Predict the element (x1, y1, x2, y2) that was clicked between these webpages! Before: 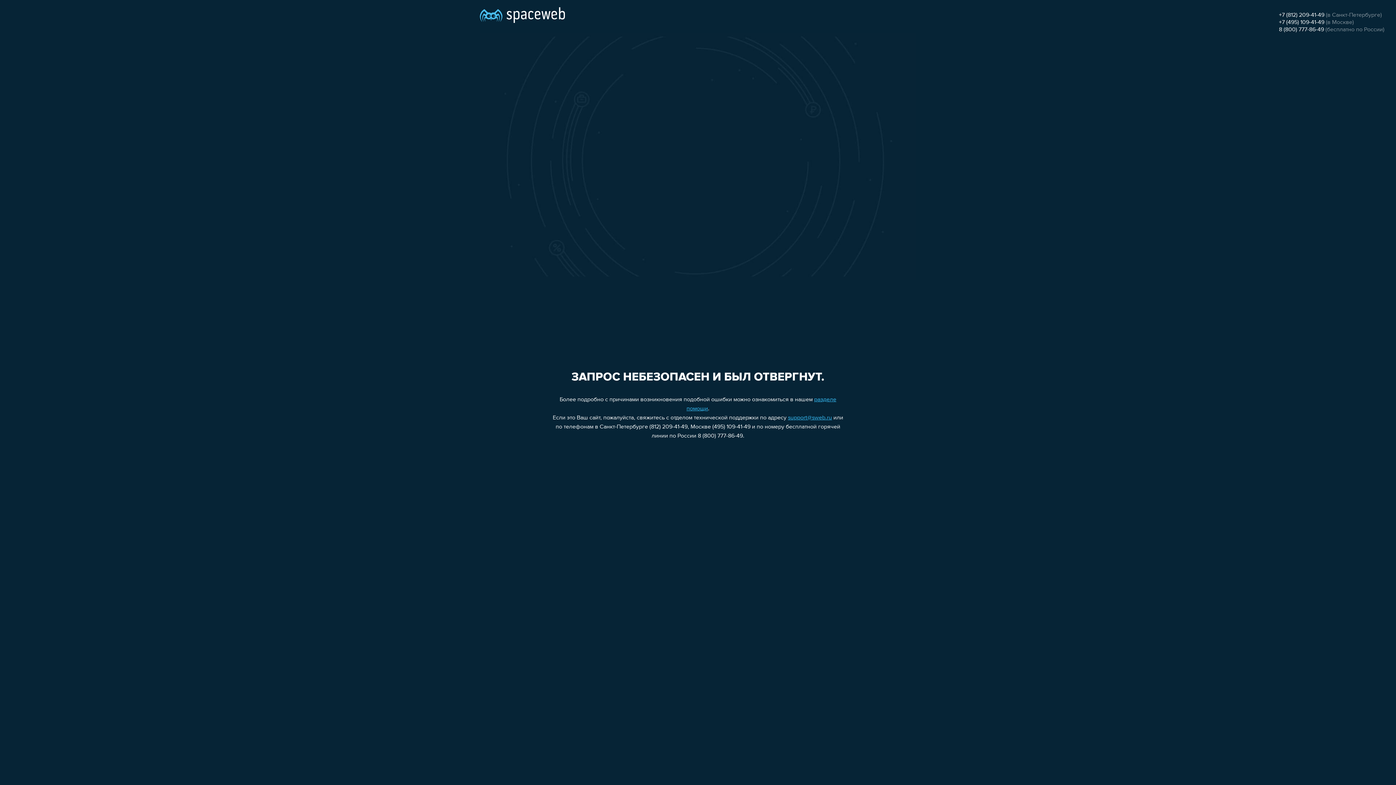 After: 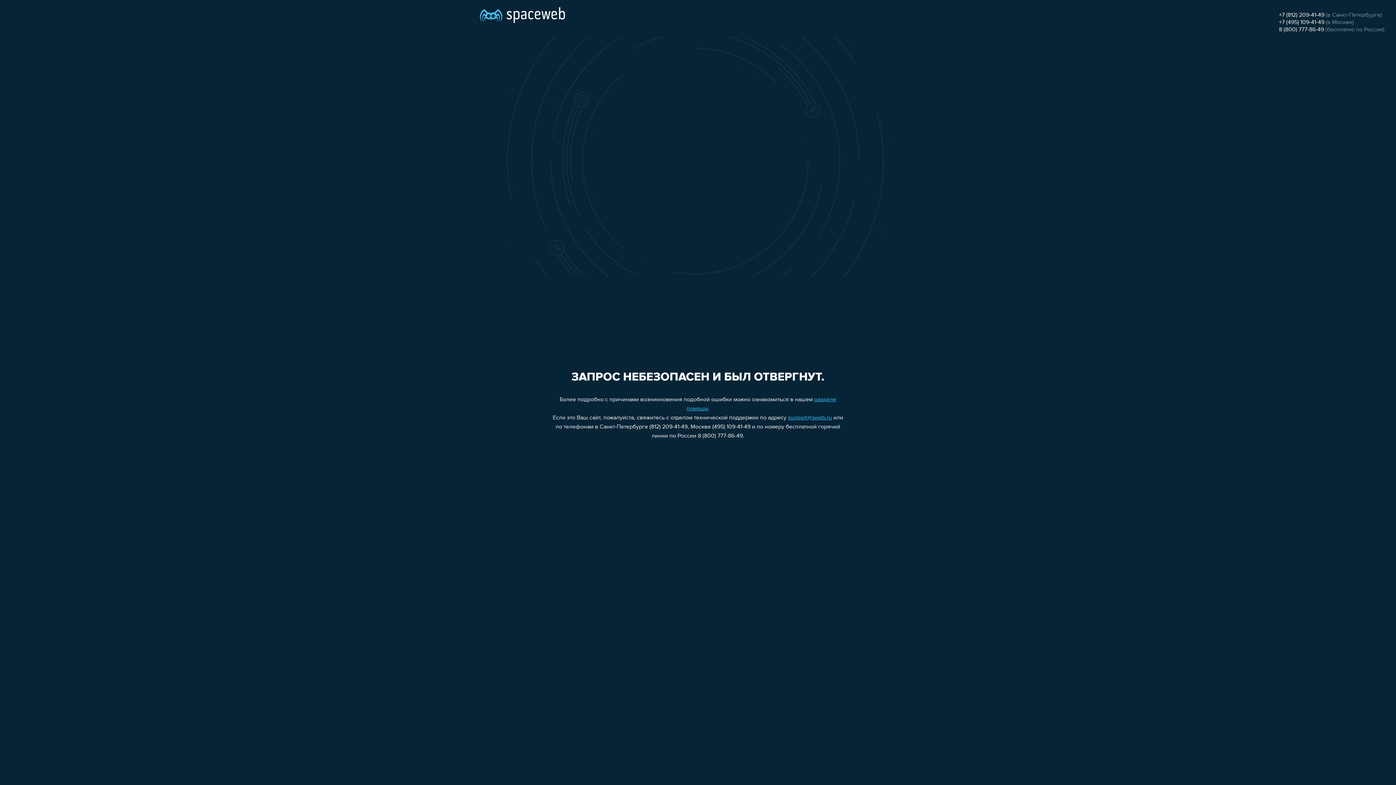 Action: label: +7 (812) 209-41-49 bbox: (1279, 12, 1324, 18)